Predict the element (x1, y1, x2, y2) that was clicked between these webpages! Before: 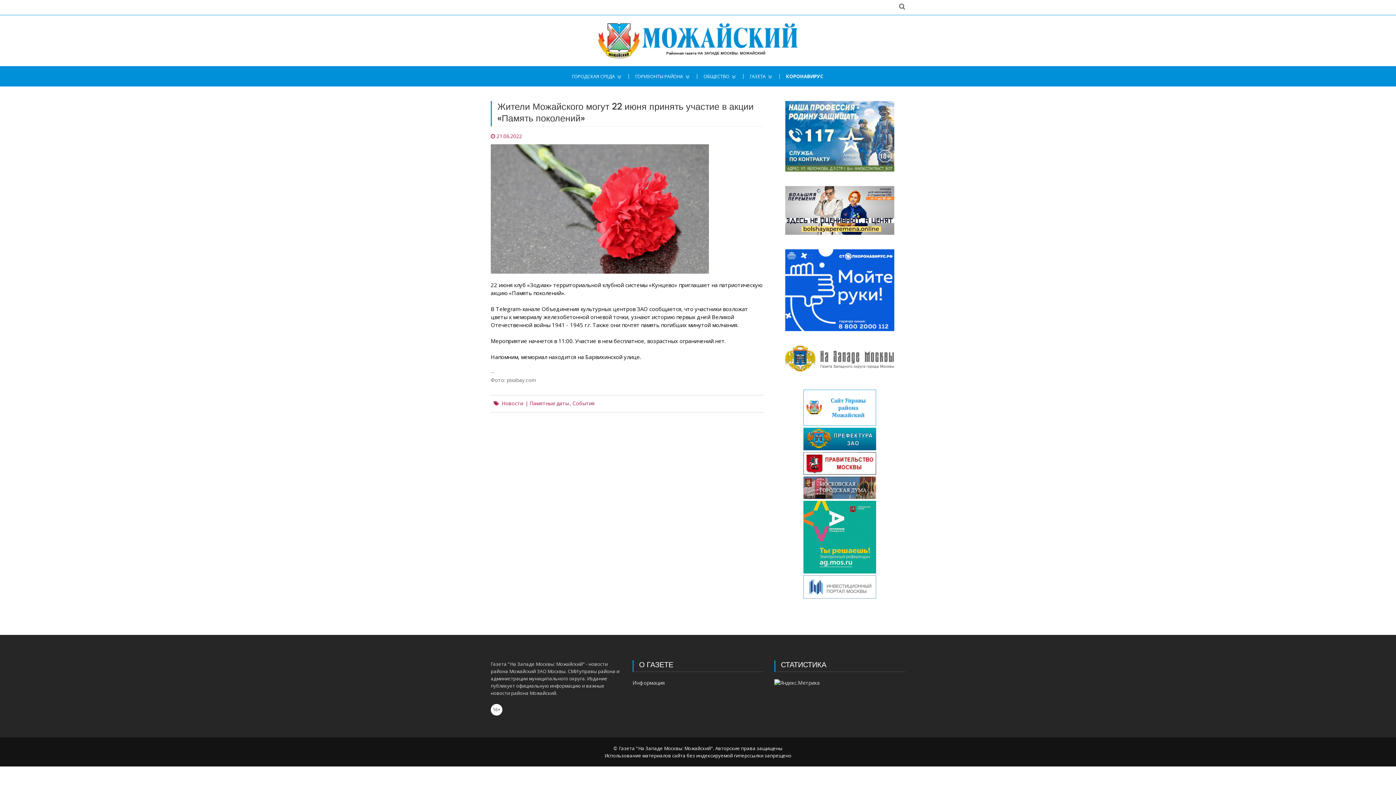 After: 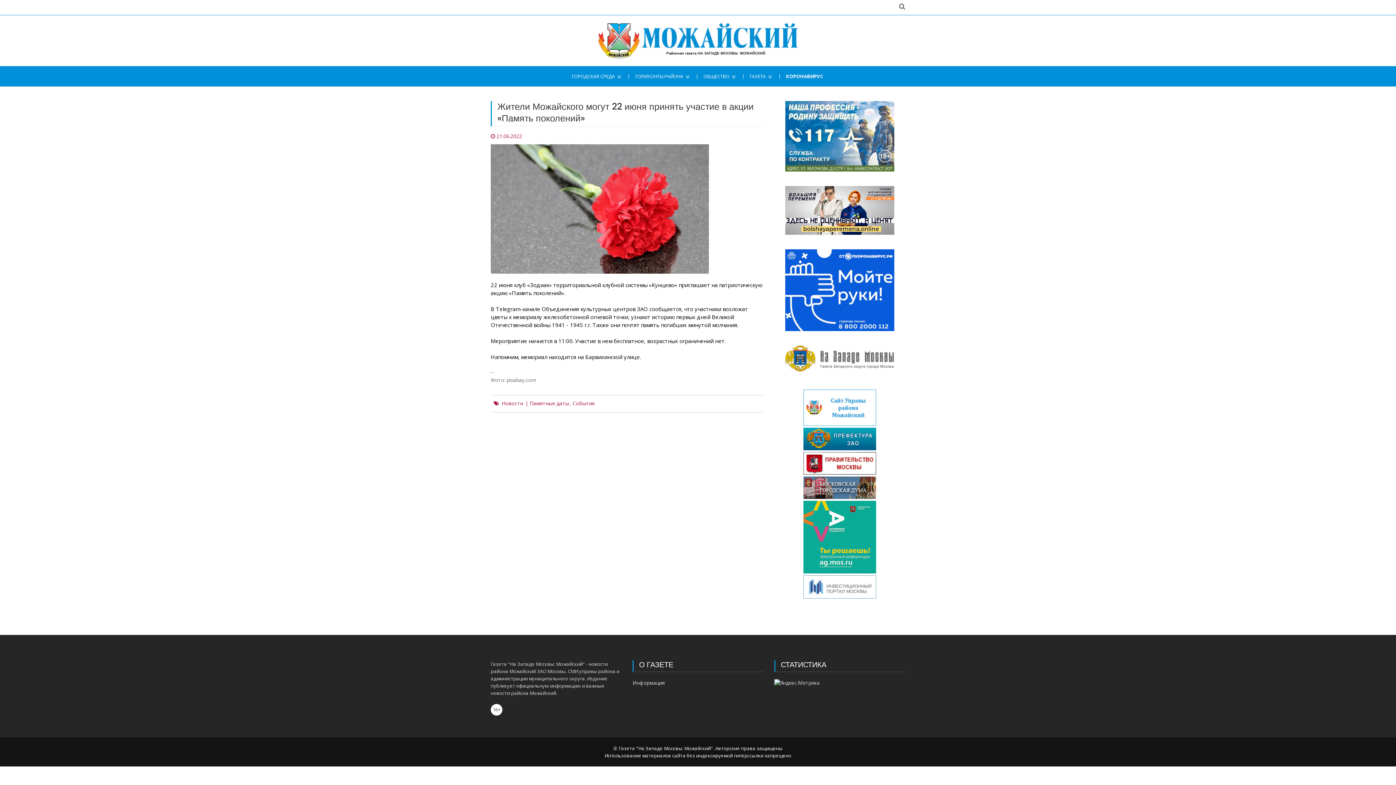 Action: bbox: (774, 186, 905, 234)